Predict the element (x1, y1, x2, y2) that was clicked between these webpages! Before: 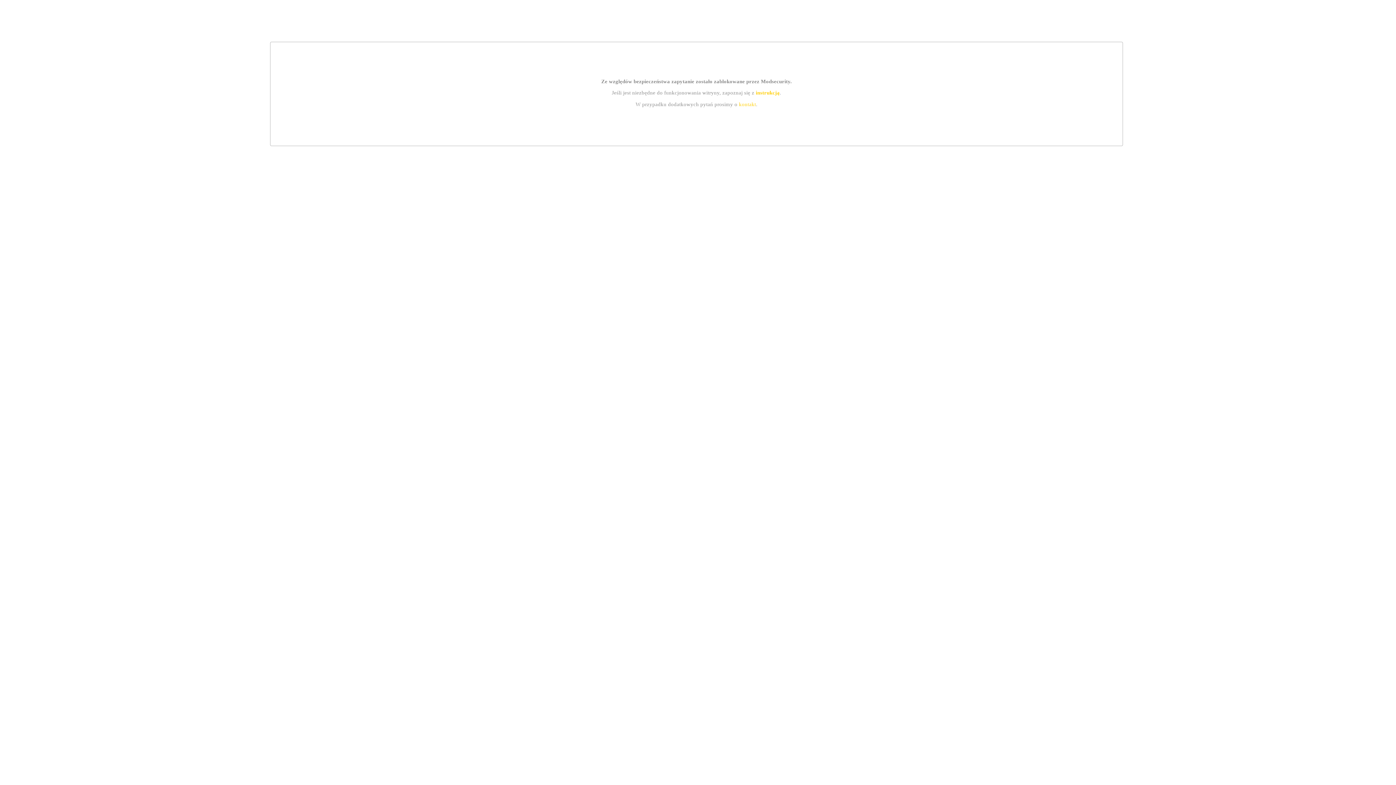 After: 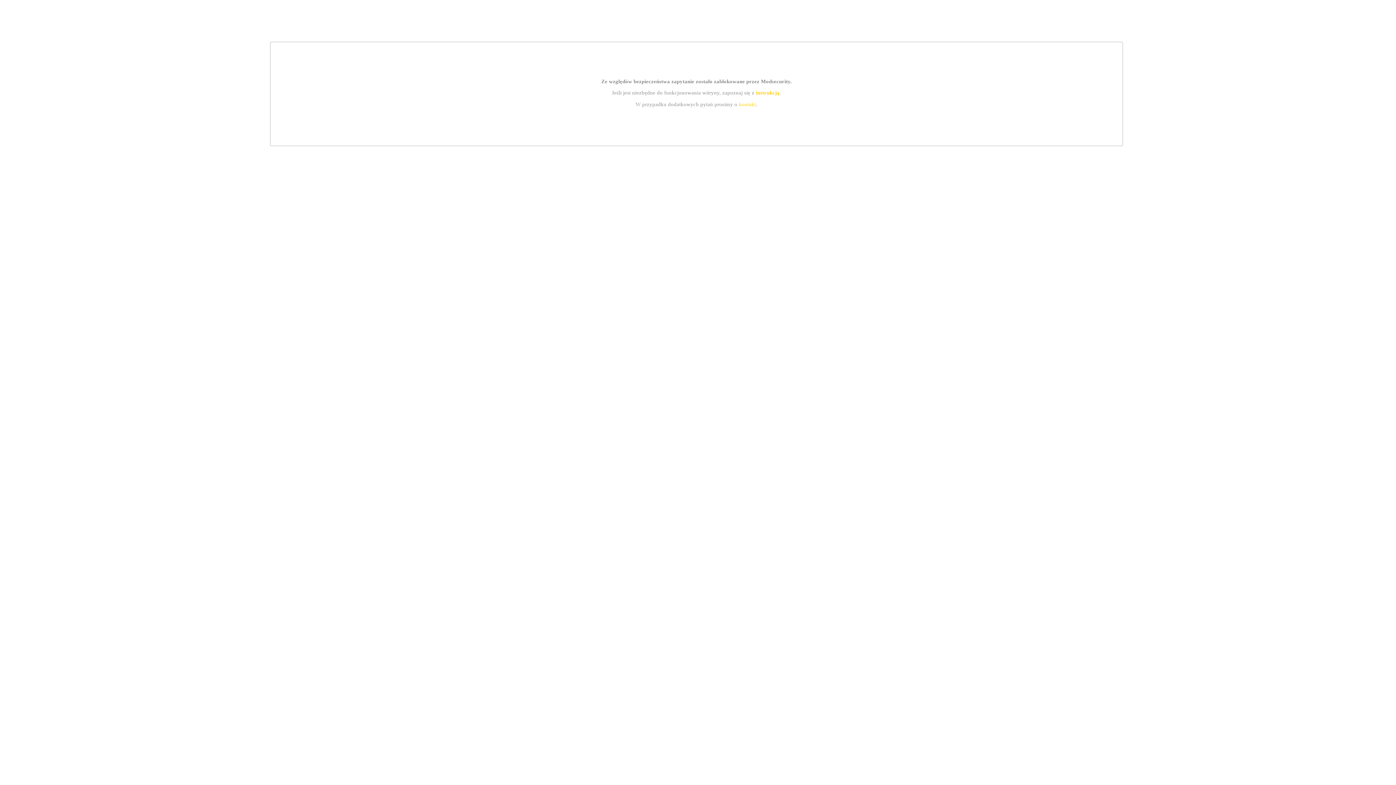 Action: bbox: (755, 89, 779, 95) label: instrukcją